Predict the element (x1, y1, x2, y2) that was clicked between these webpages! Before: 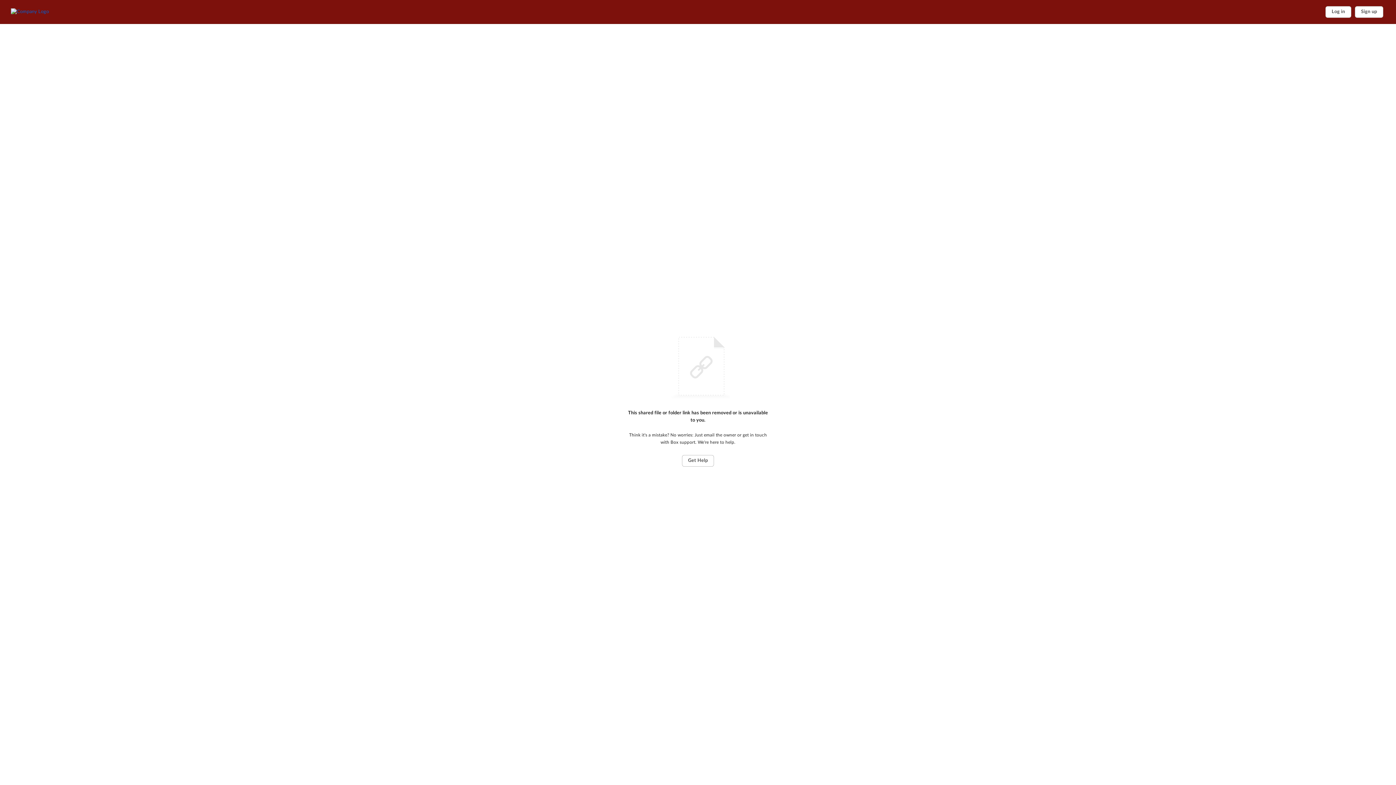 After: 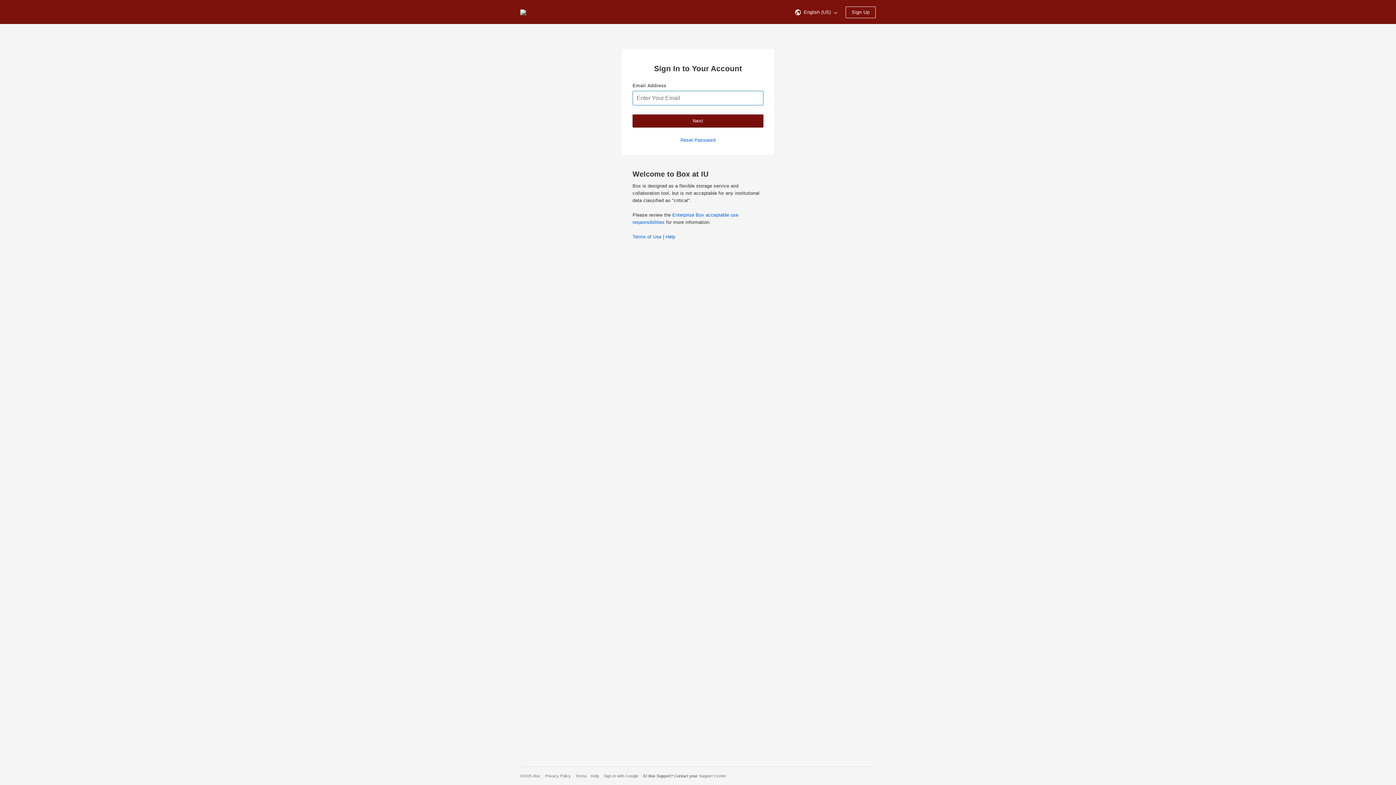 Action: bbox: (1325, 6, 1351, 17) label: Log in